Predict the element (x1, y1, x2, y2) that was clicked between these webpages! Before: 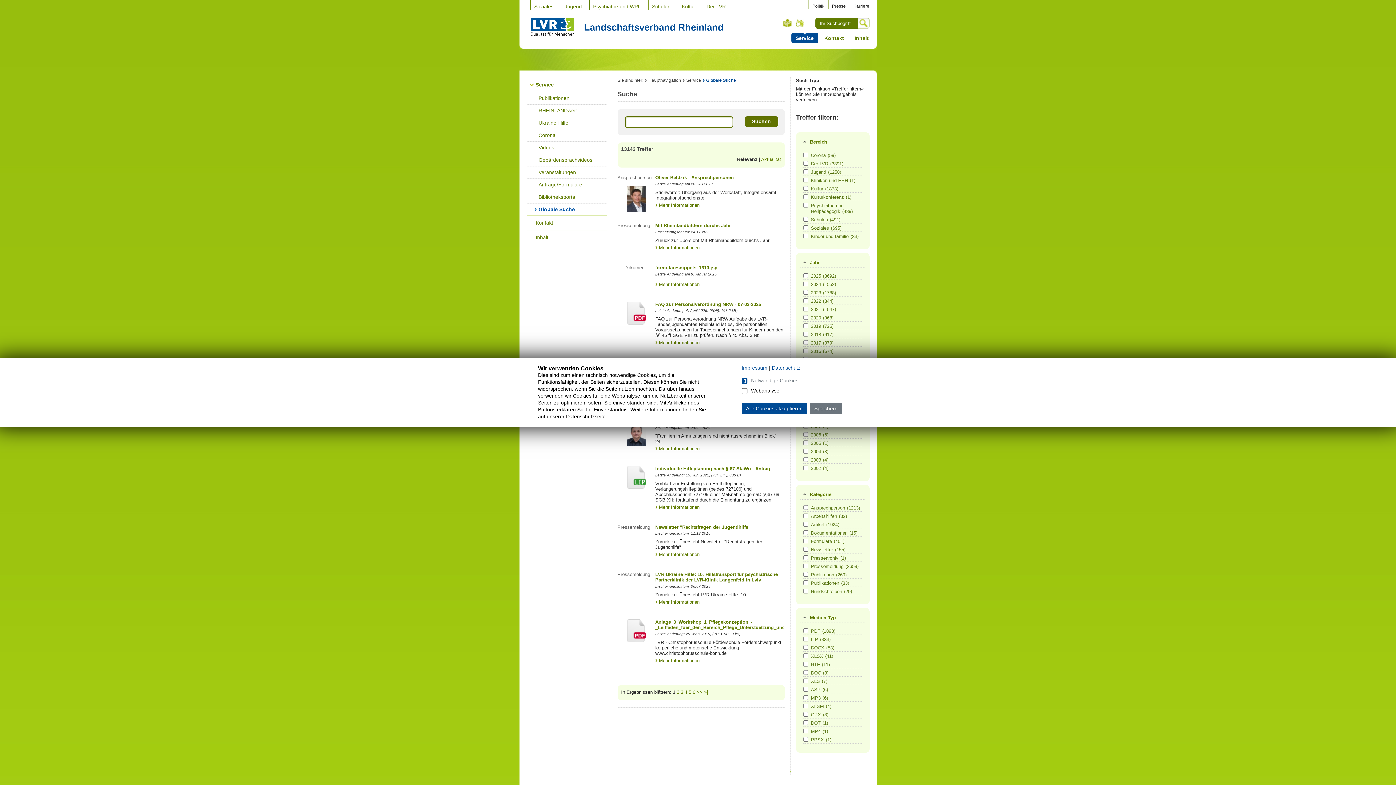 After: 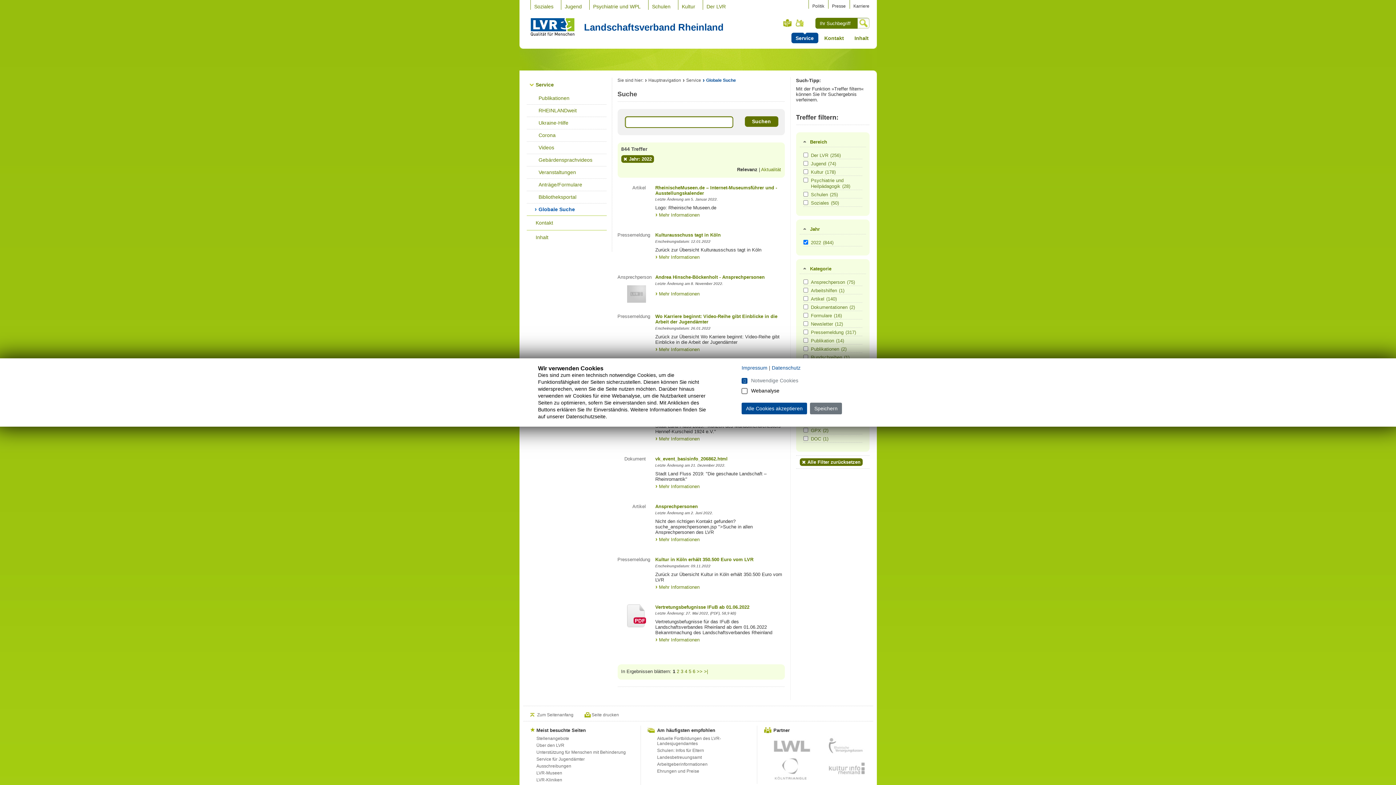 Action: label: 2022(844) bbox: (811, 298, 861, 304)